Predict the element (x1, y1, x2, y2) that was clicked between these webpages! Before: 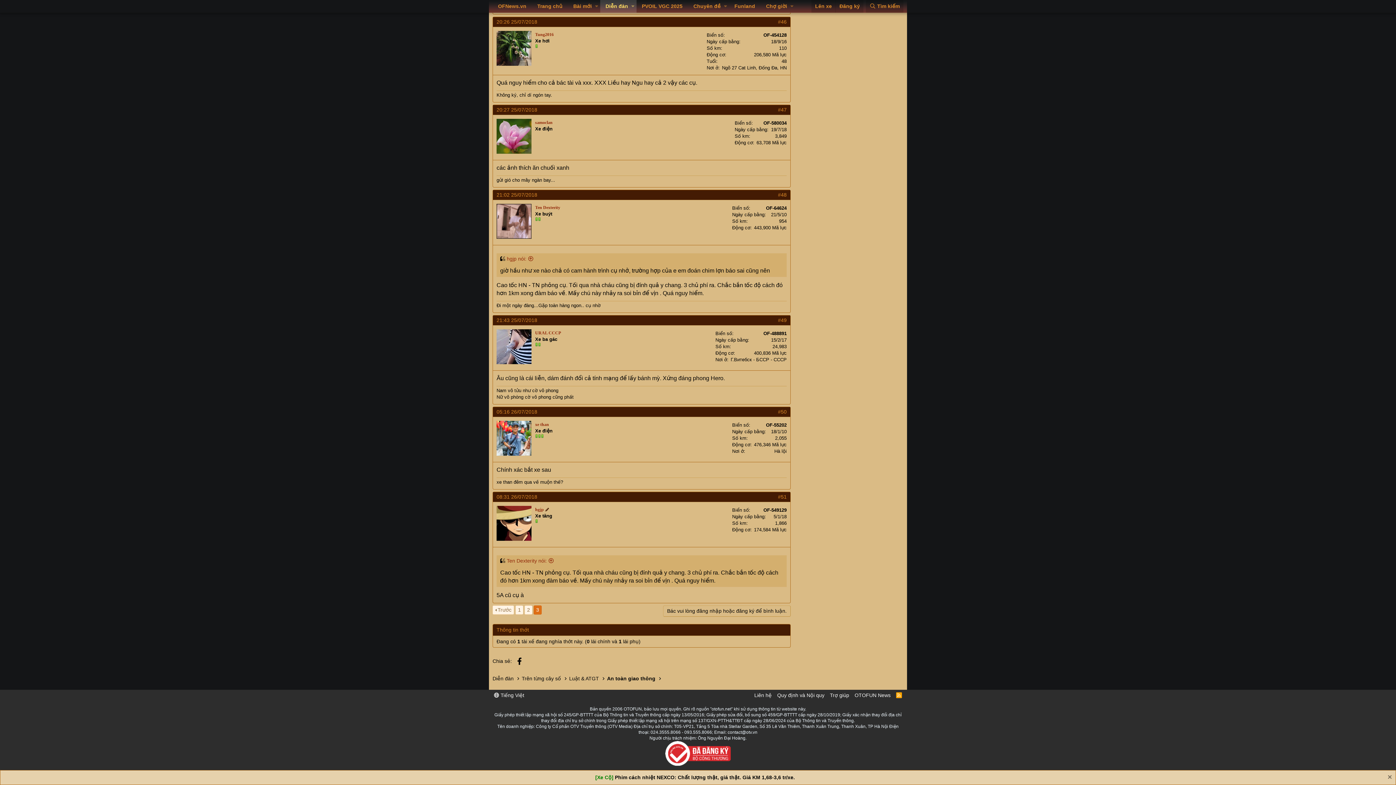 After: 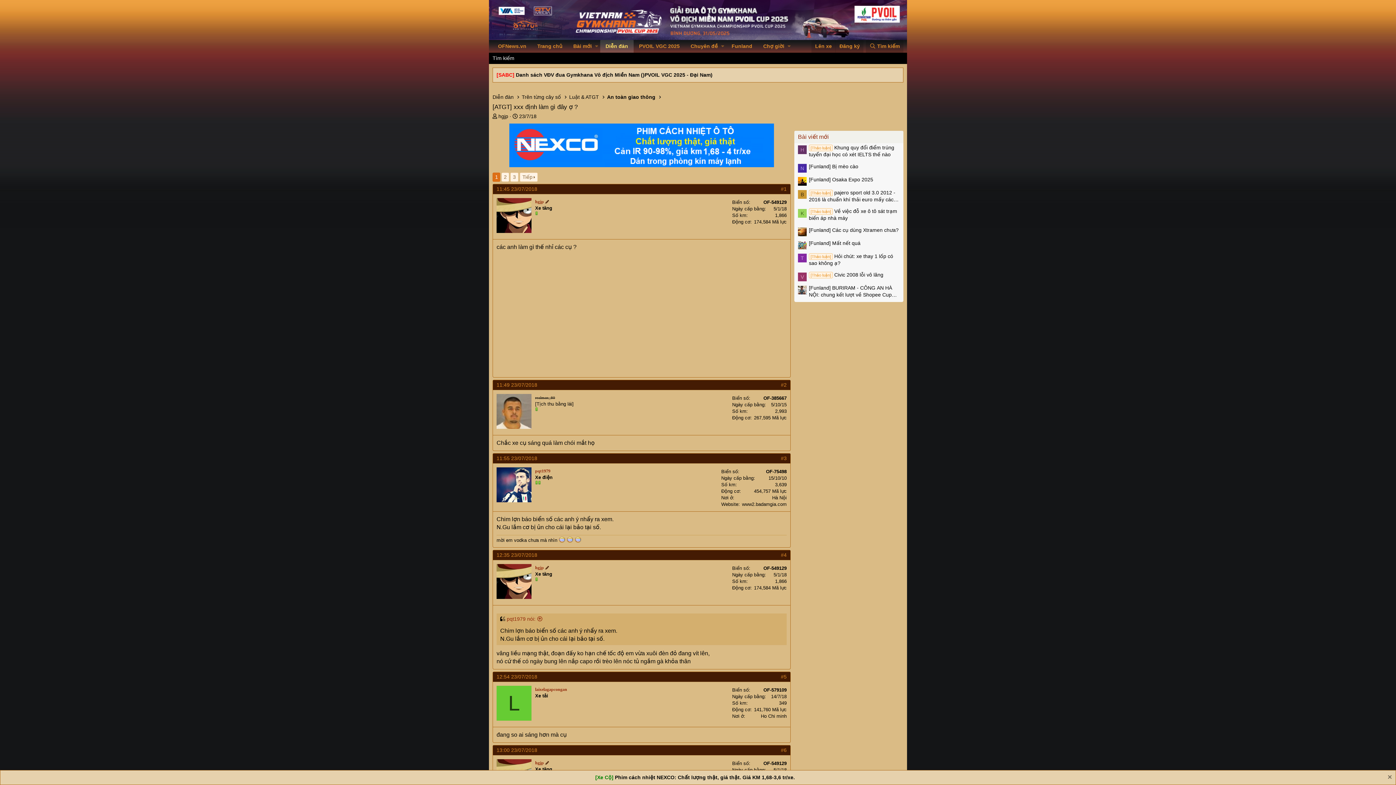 Action: bbox: (515, 606, 523, 614) label: 1